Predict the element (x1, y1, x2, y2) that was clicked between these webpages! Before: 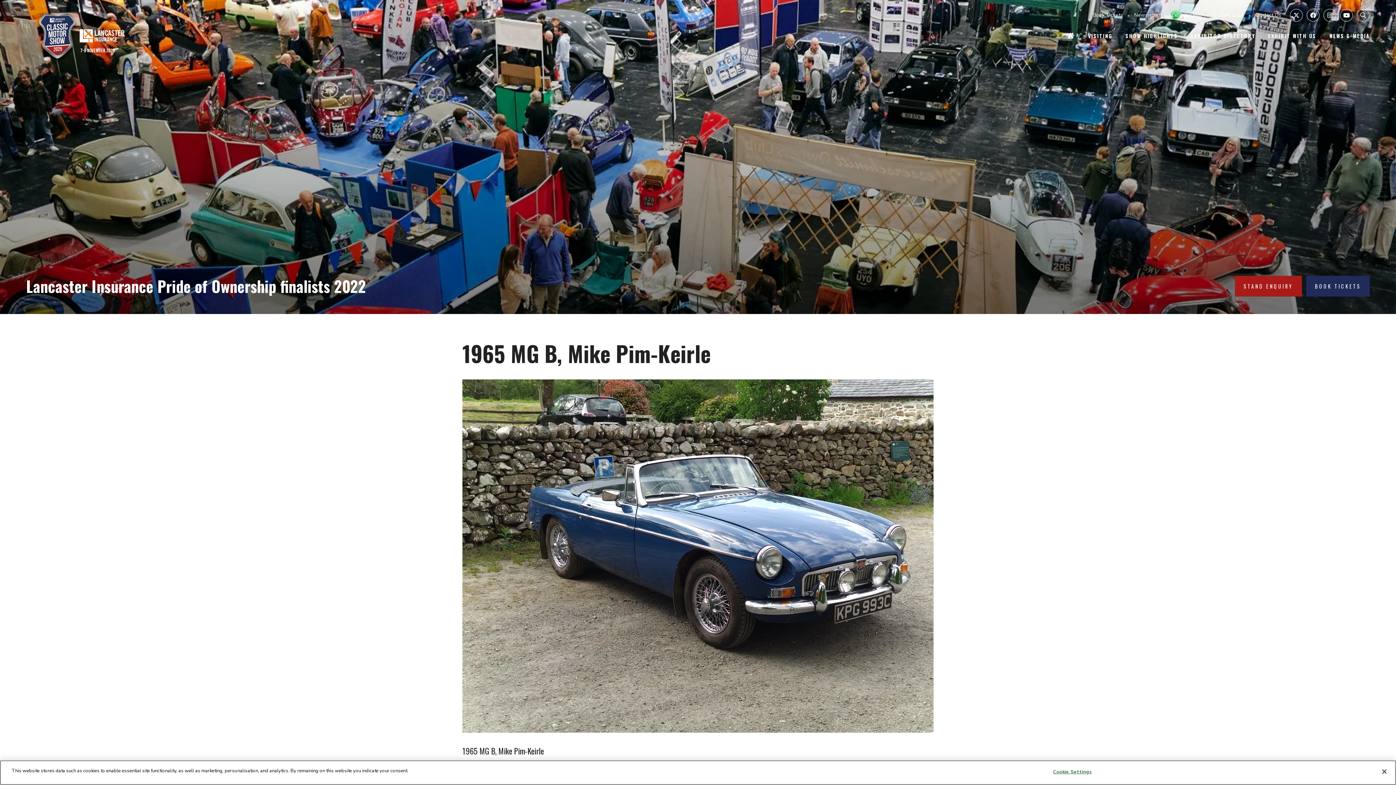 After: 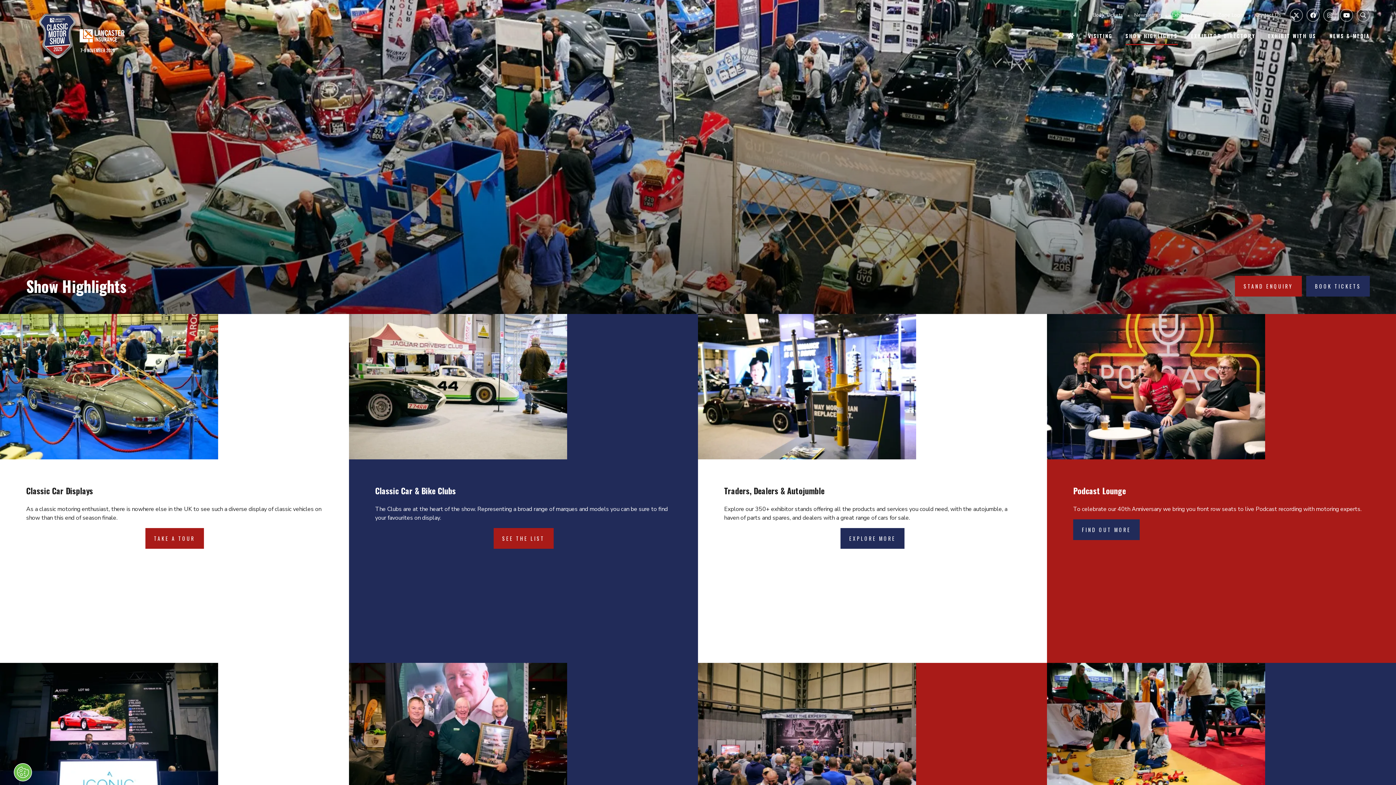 Action: label: SHOW HIGHLIGHTS bbox: (1125, 27, 1178, 45)